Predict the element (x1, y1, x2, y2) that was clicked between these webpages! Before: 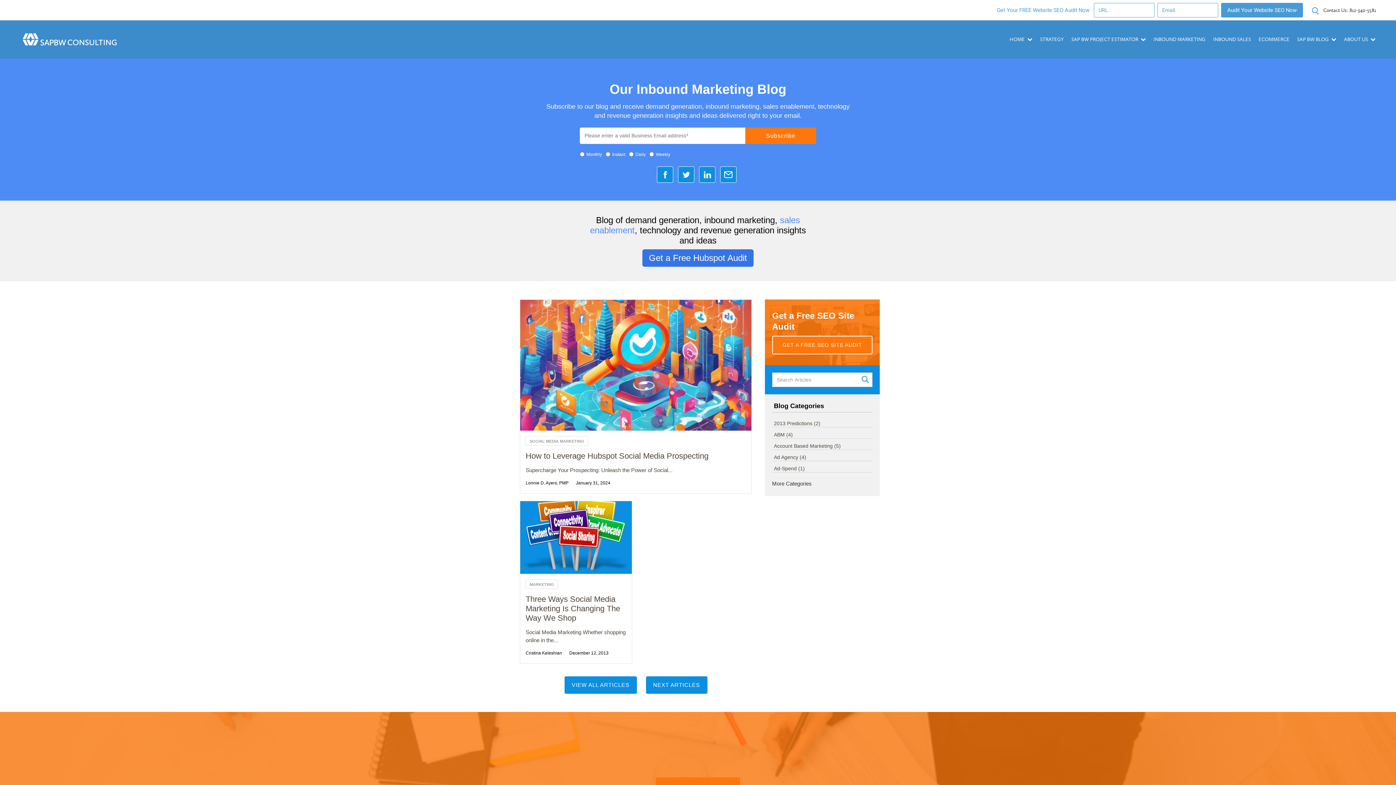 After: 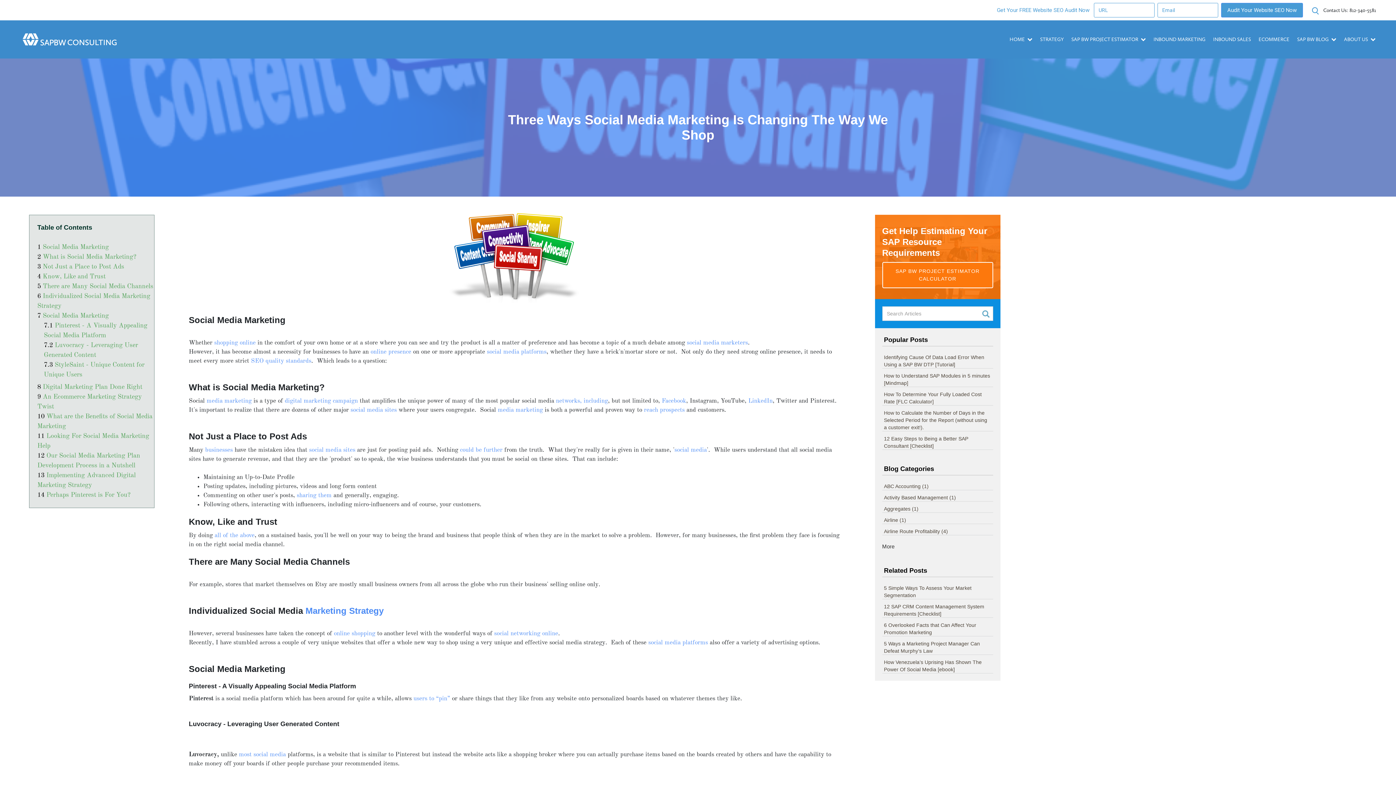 Action: bbox: (520, 501, 632, 574)